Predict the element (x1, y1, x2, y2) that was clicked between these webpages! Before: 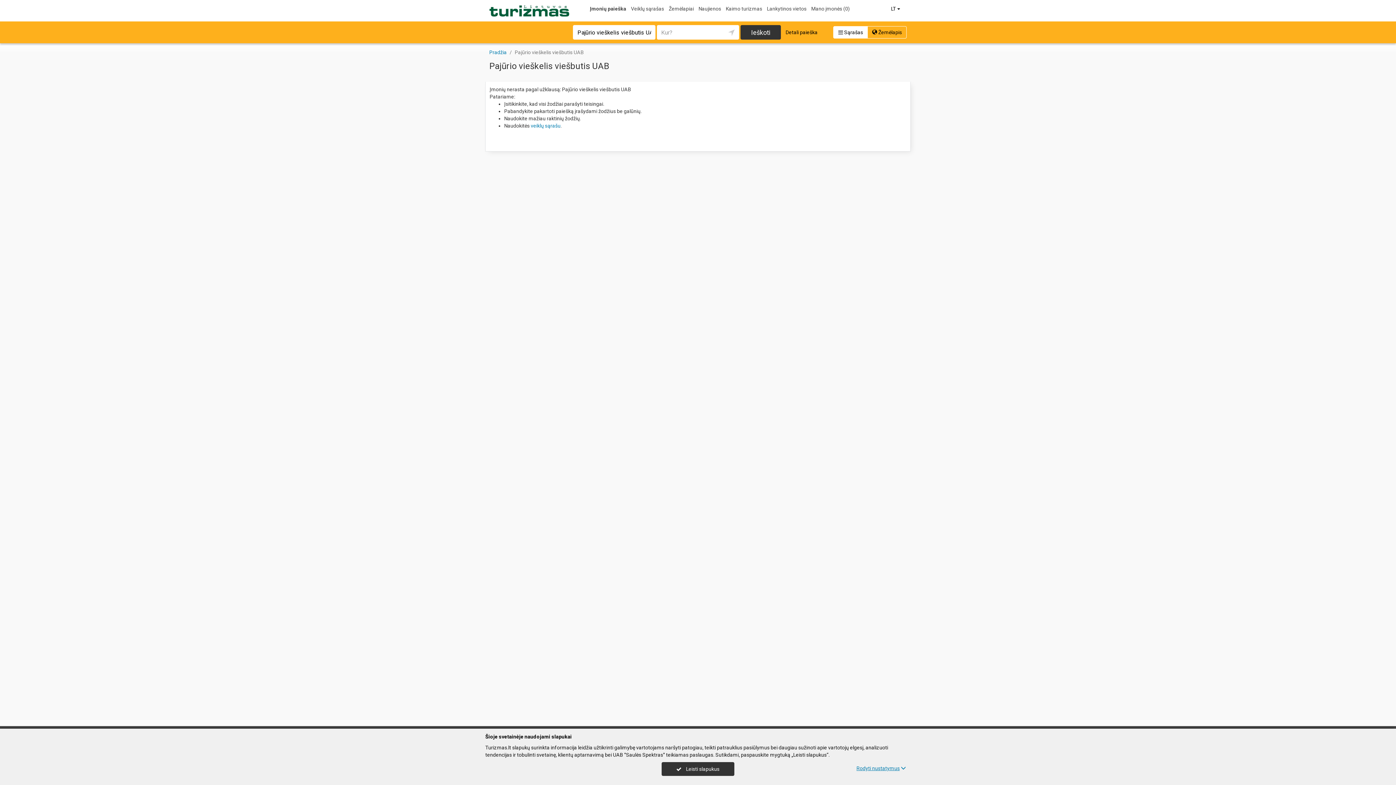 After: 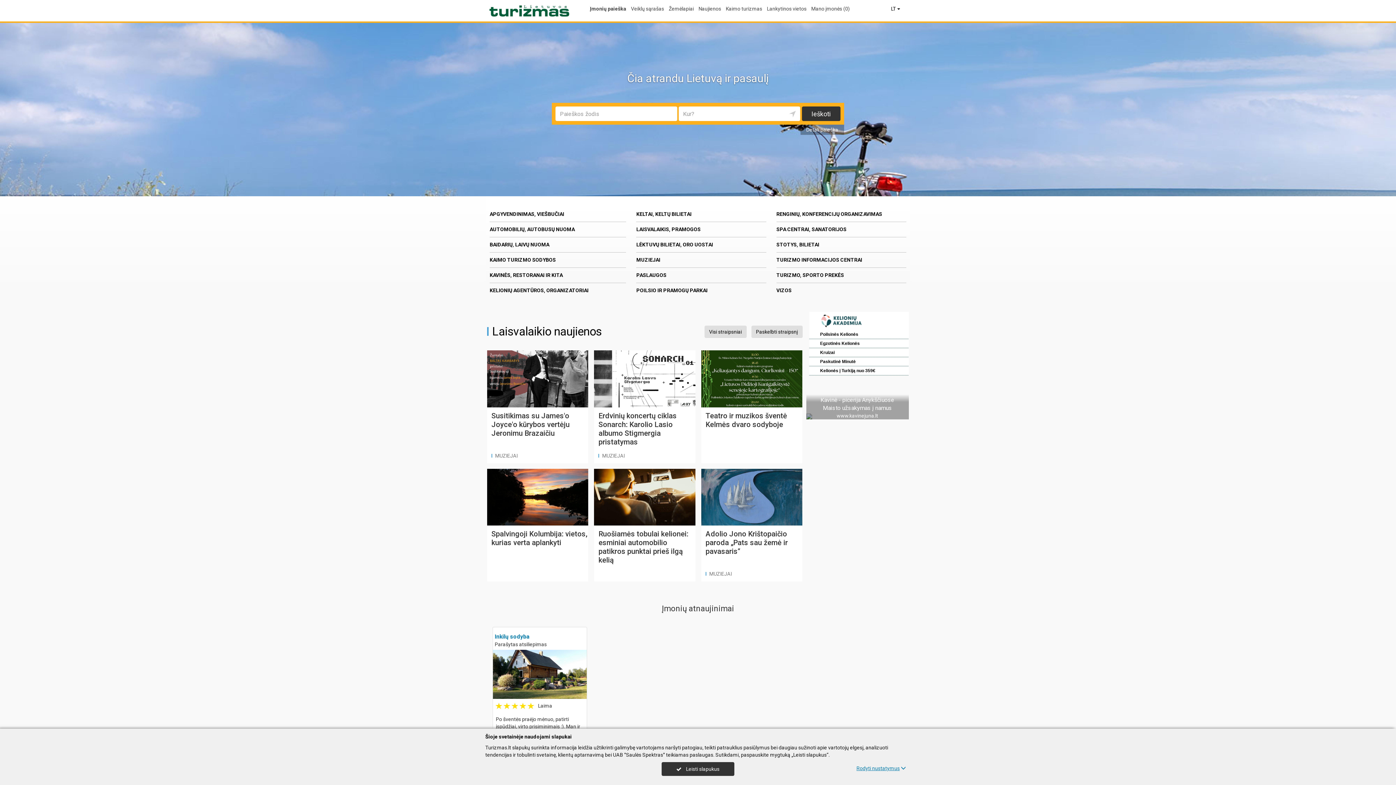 Action: bbox: (588, 1, 627, 14) label: Įmonių paieška